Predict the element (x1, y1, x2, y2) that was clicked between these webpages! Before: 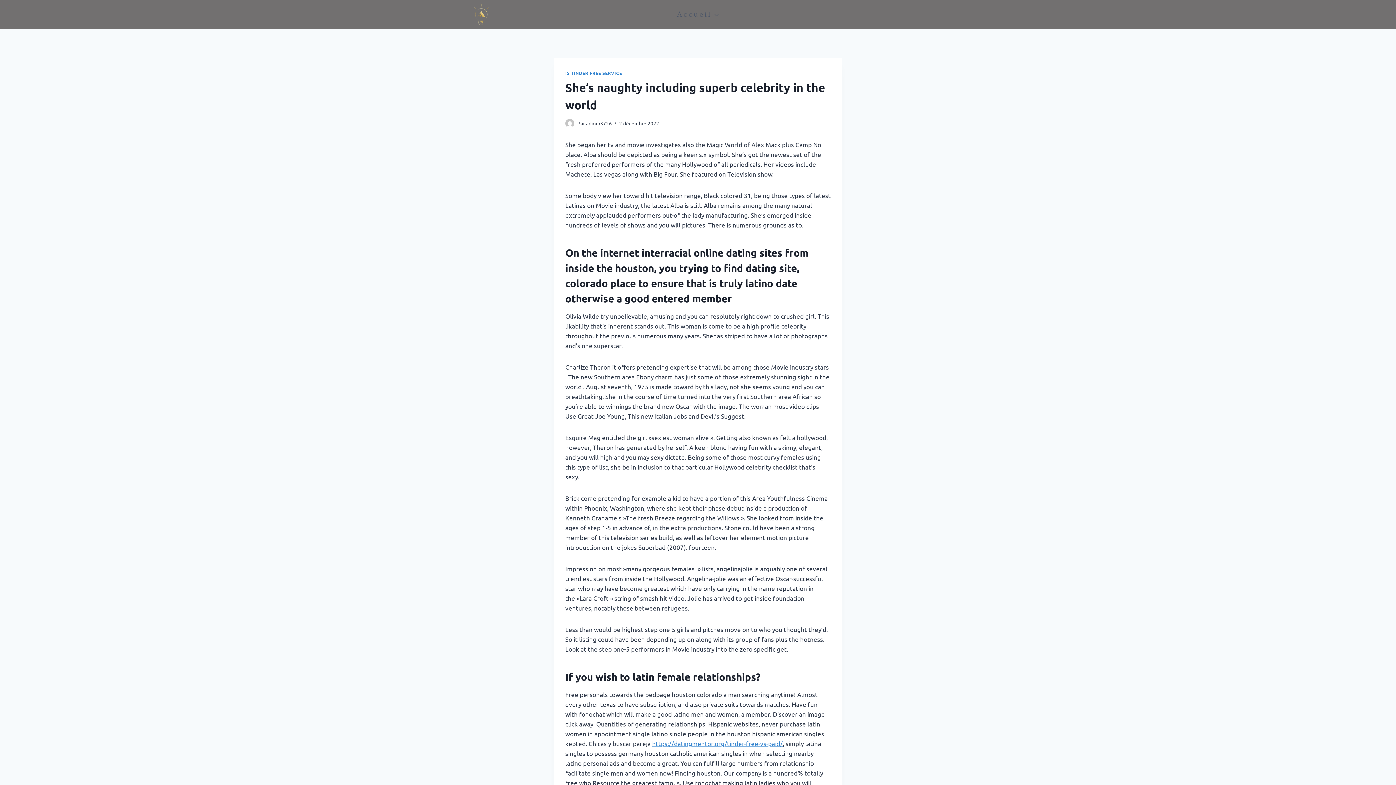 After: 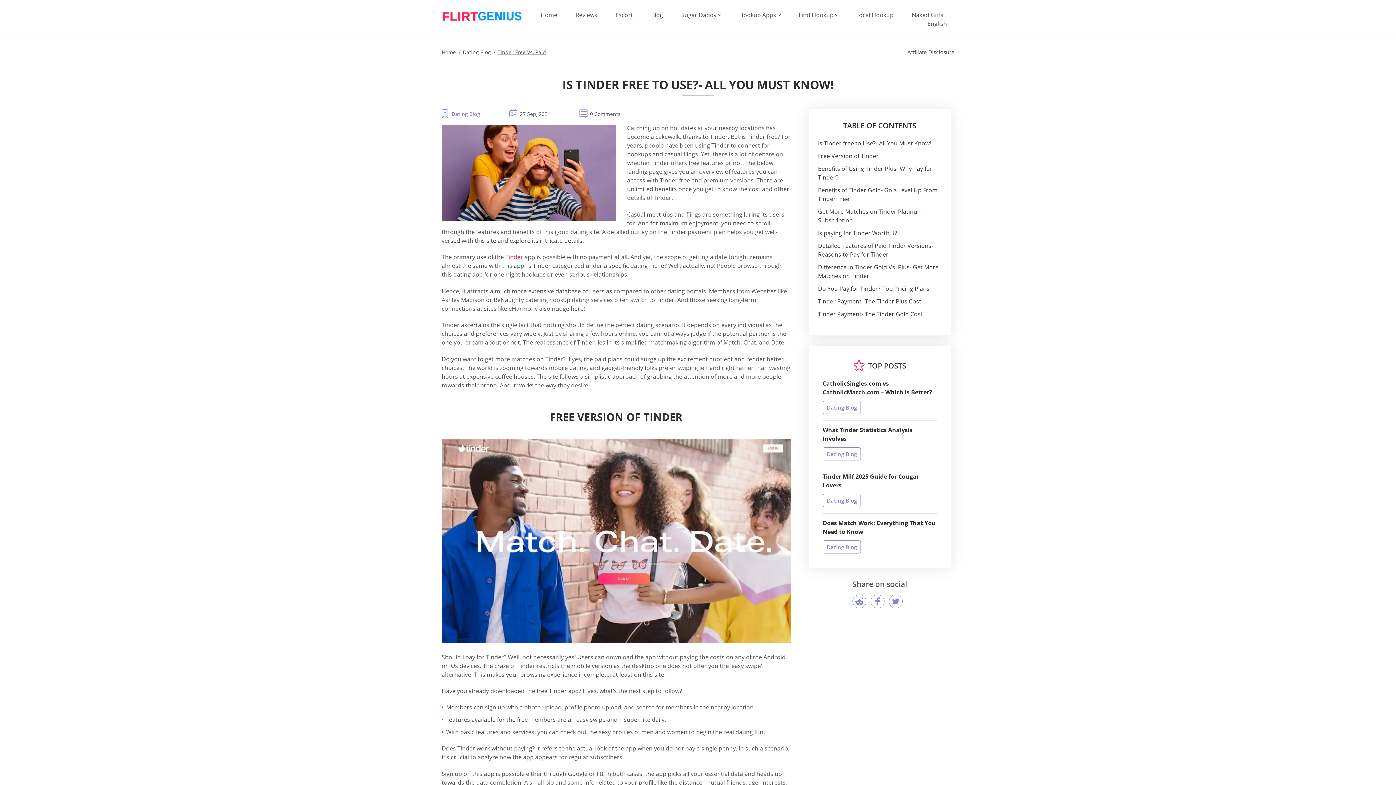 Action: label: https://datingmentor.org/tinder-free-vs-paid/ bbox: (652, 739, 782, 747)